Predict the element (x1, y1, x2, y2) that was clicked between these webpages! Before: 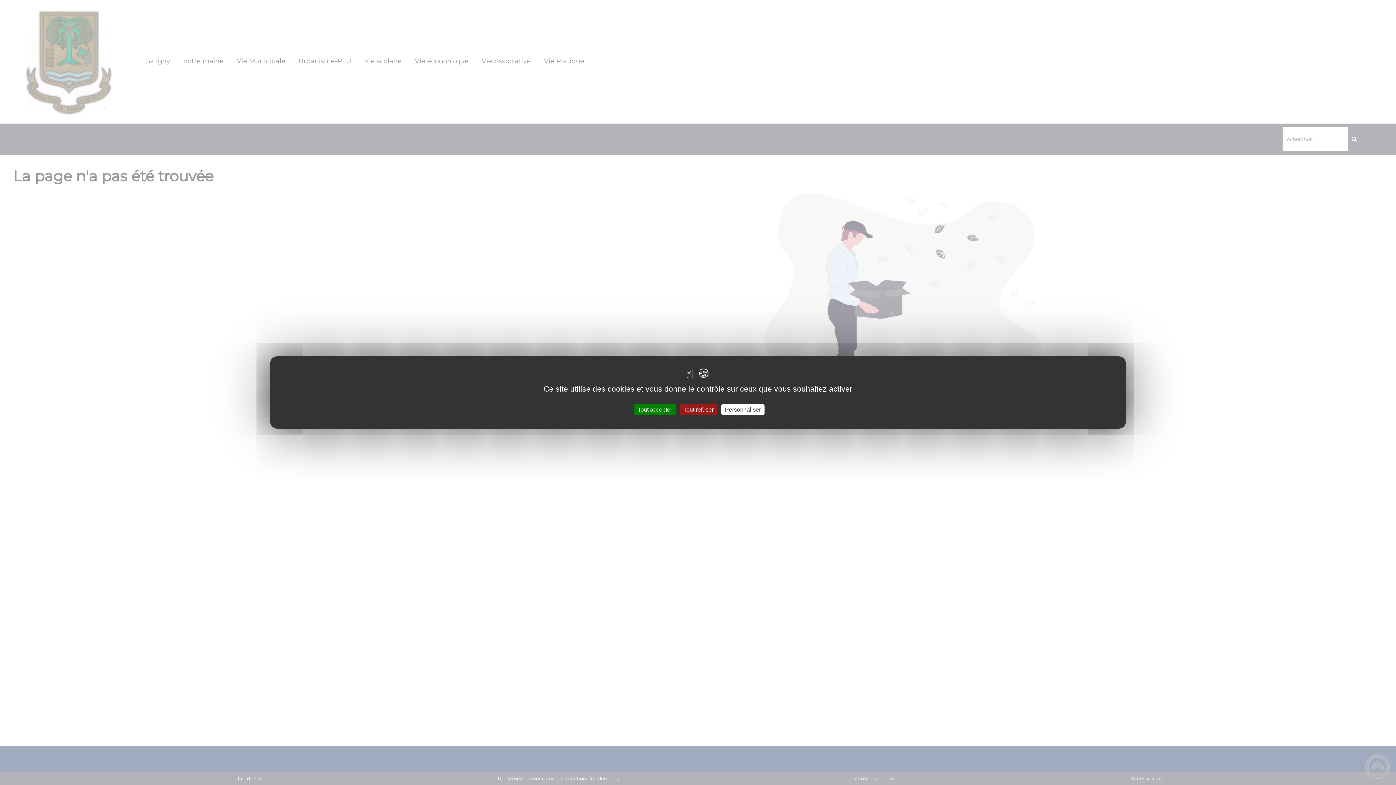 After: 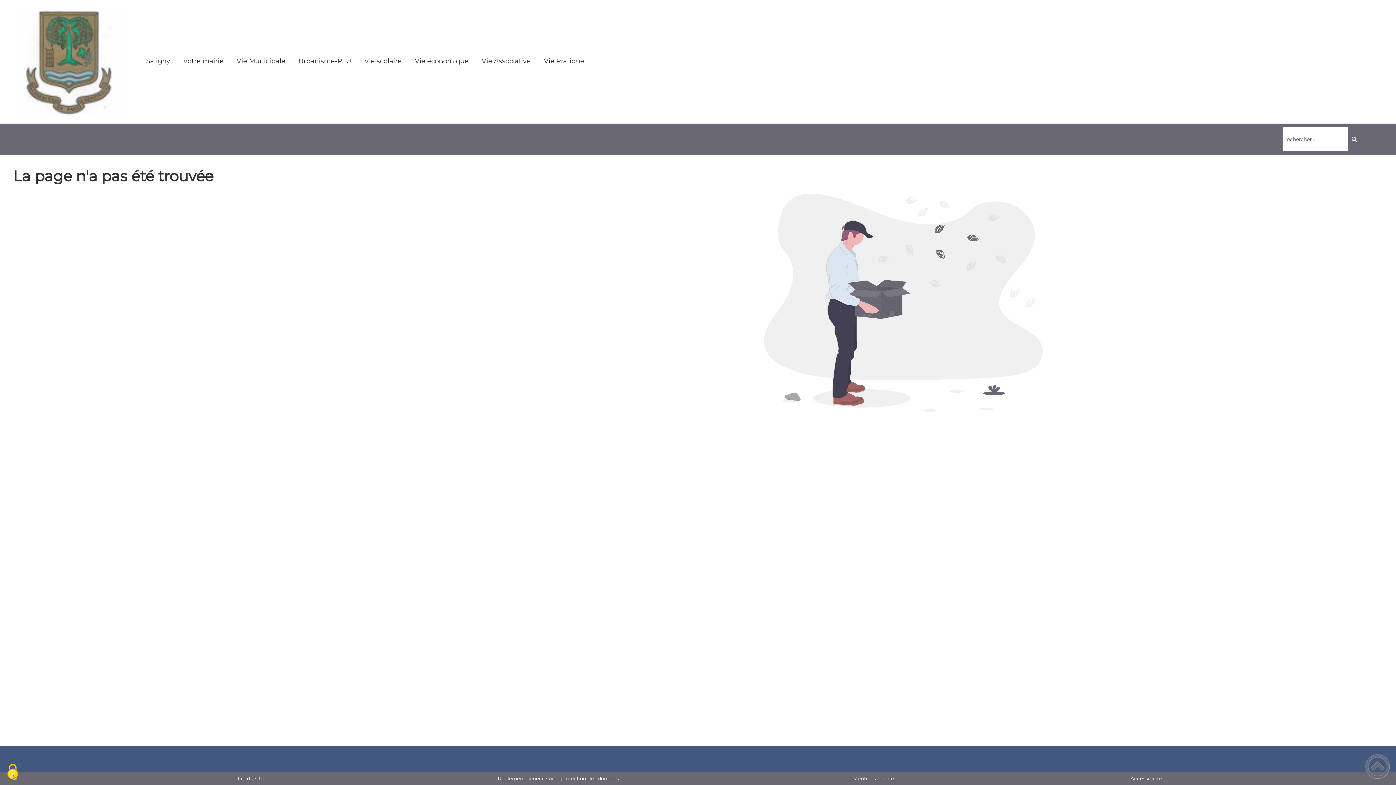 Action: bbox: (634, 404, 676, 415) label: Tout accepter